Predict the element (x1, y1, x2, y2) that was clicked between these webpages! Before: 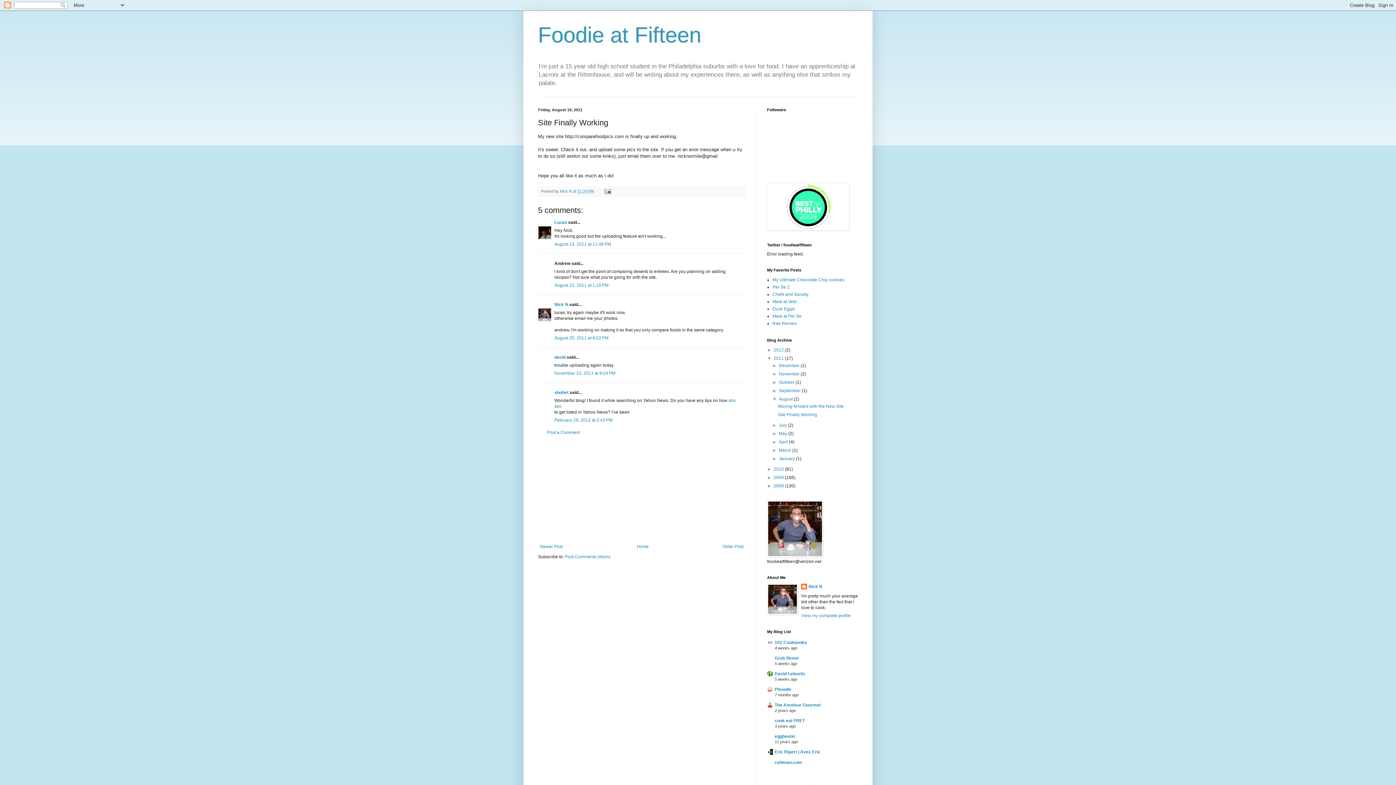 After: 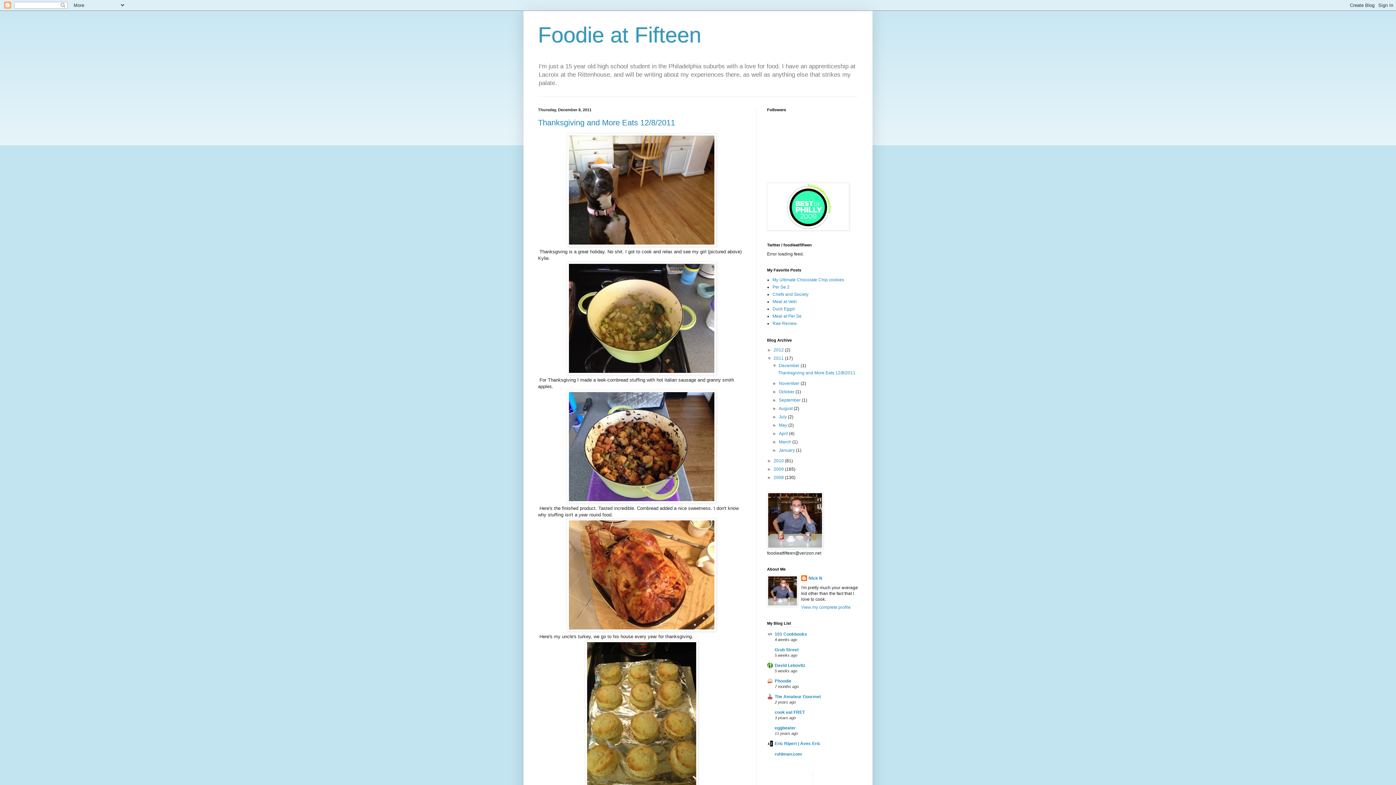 Action: bbox: (773, 356, 785, 361) label: 2011 